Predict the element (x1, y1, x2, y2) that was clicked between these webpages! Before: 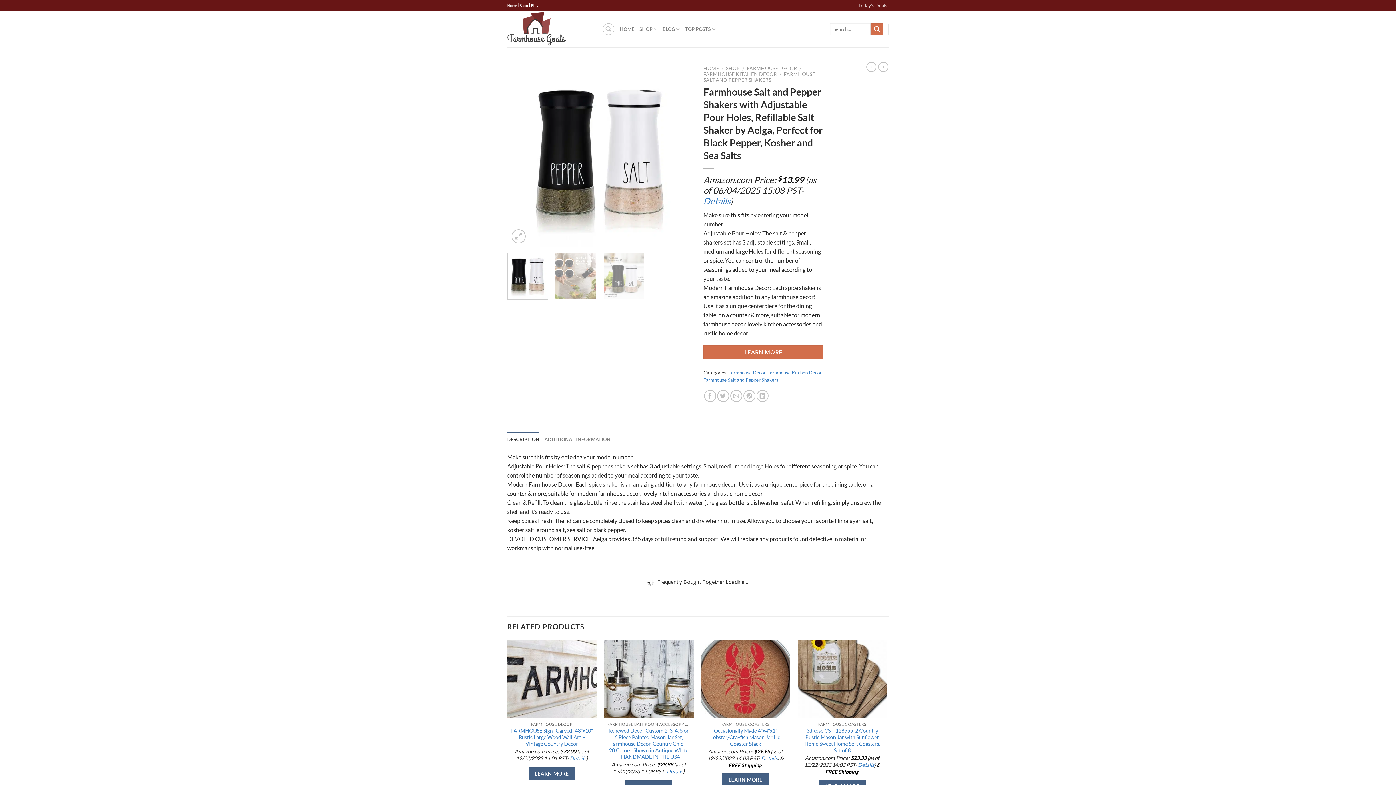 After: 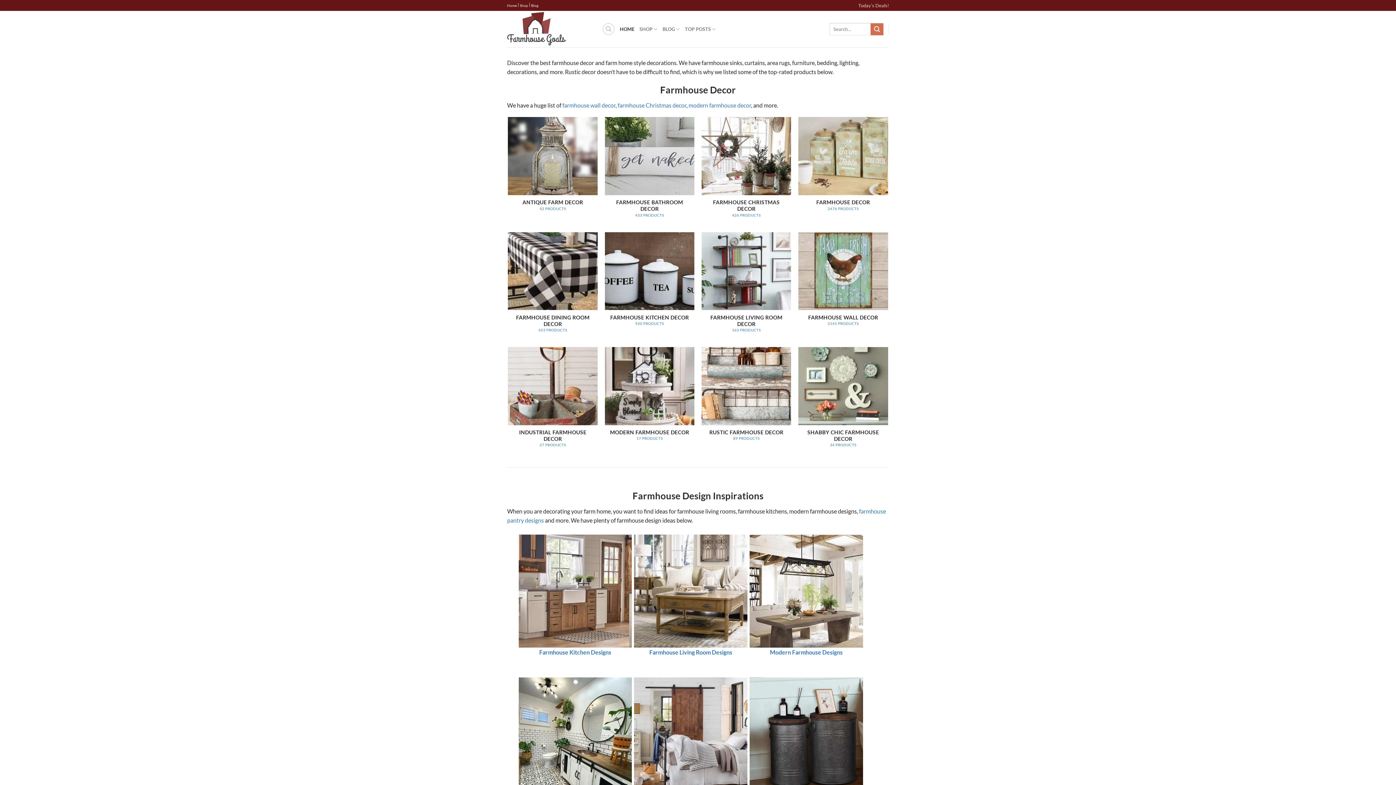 Action: label: Home bbox: (507, 0, 517, 10)